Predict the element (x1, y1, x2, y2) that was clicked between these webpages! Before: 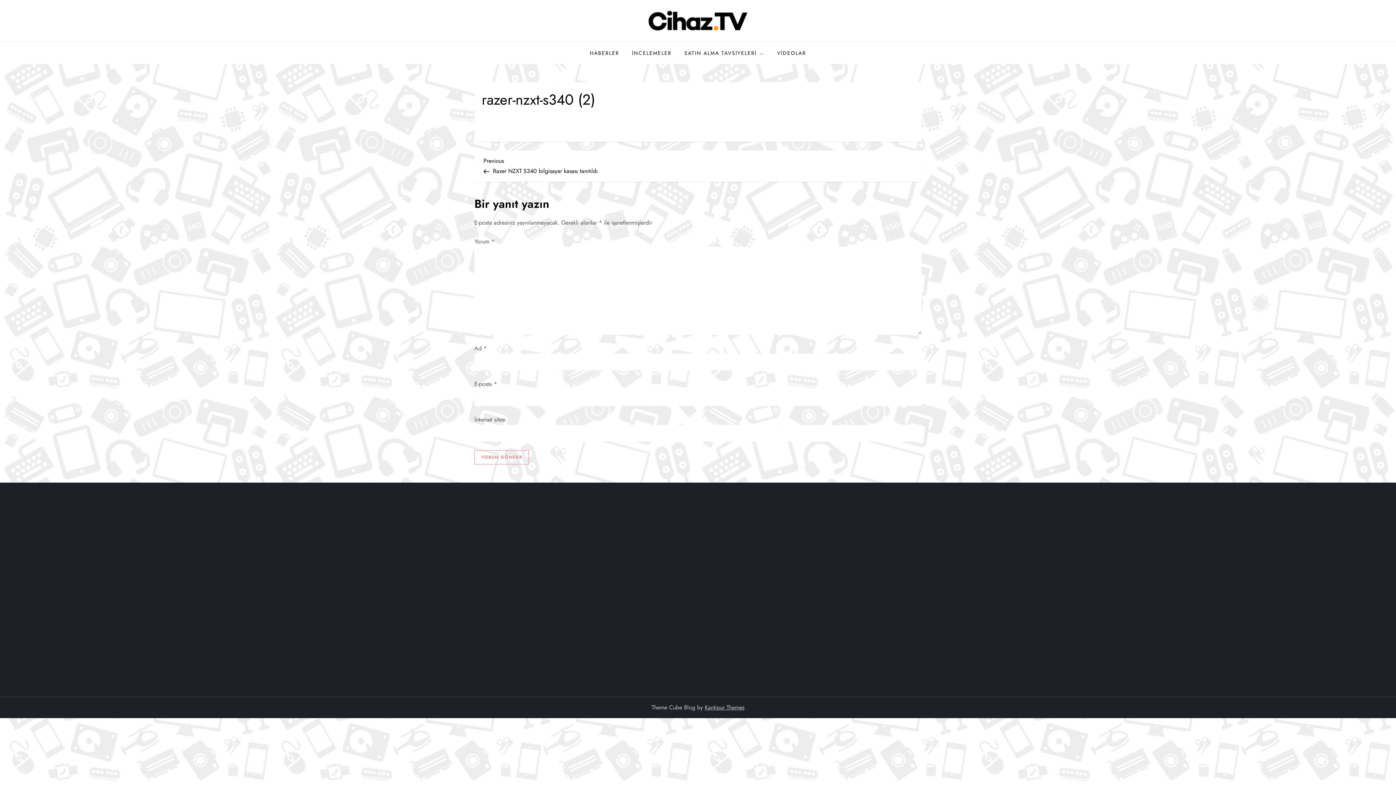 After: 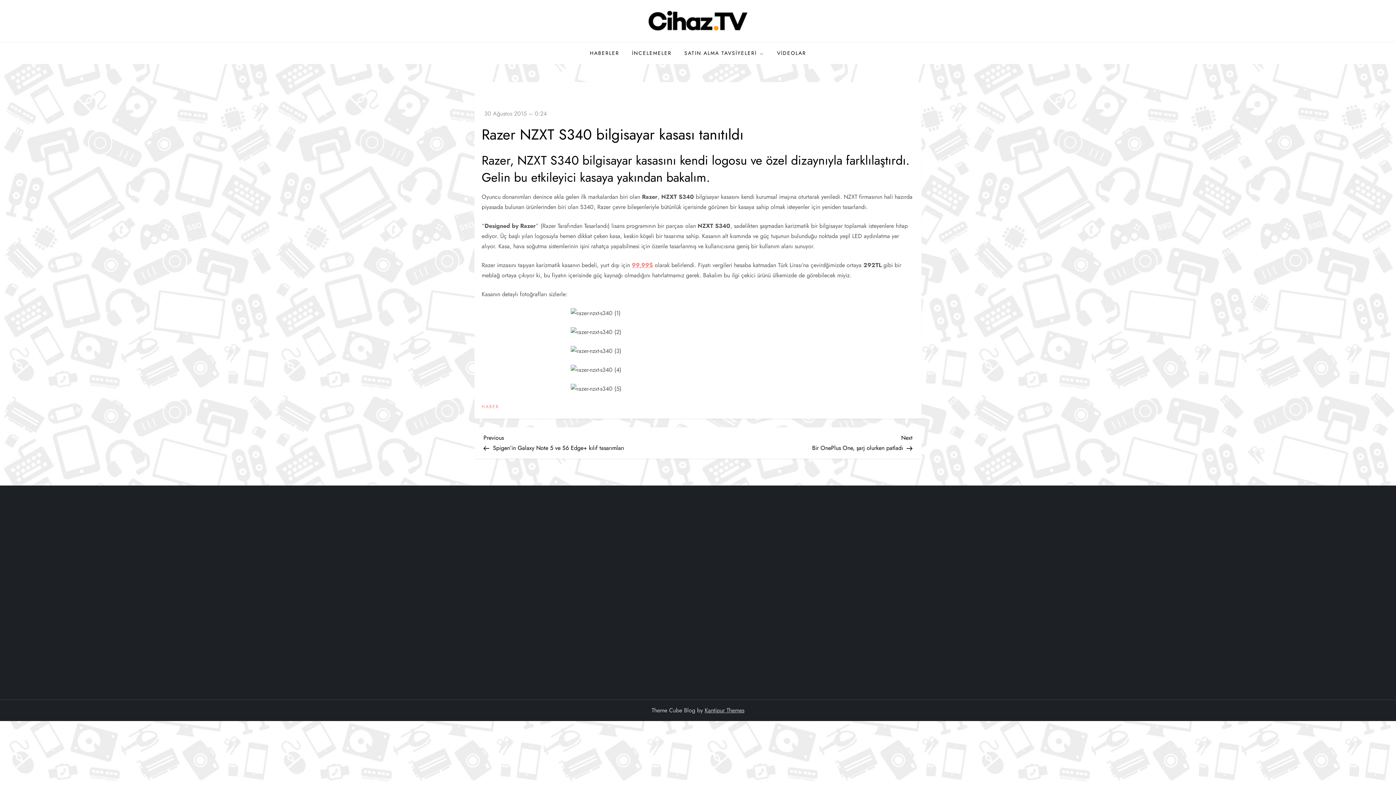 Action: bbox: (483, 156, 698, 175) label: Previous Post
Previous
Razer NZXT S340 bilgisayar kasası tanıtıldı